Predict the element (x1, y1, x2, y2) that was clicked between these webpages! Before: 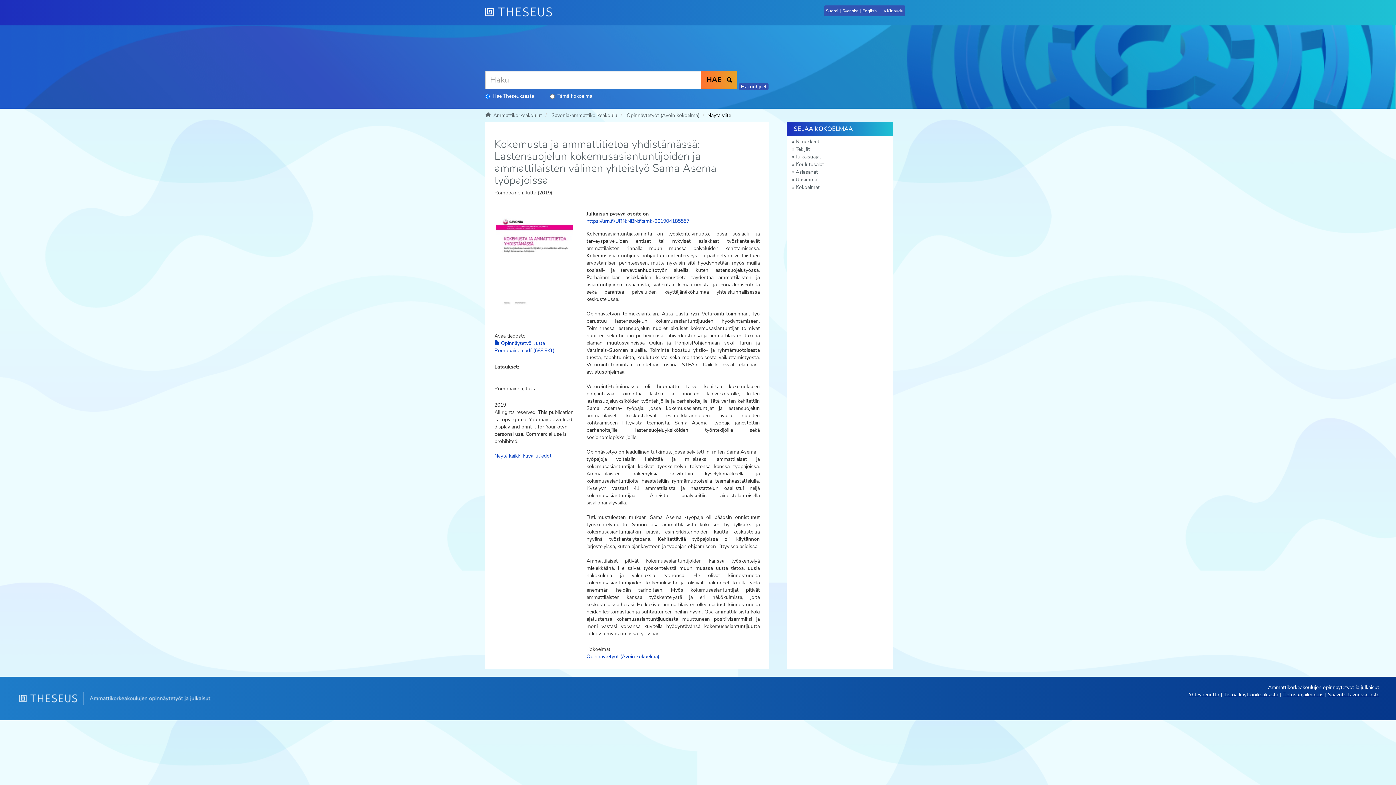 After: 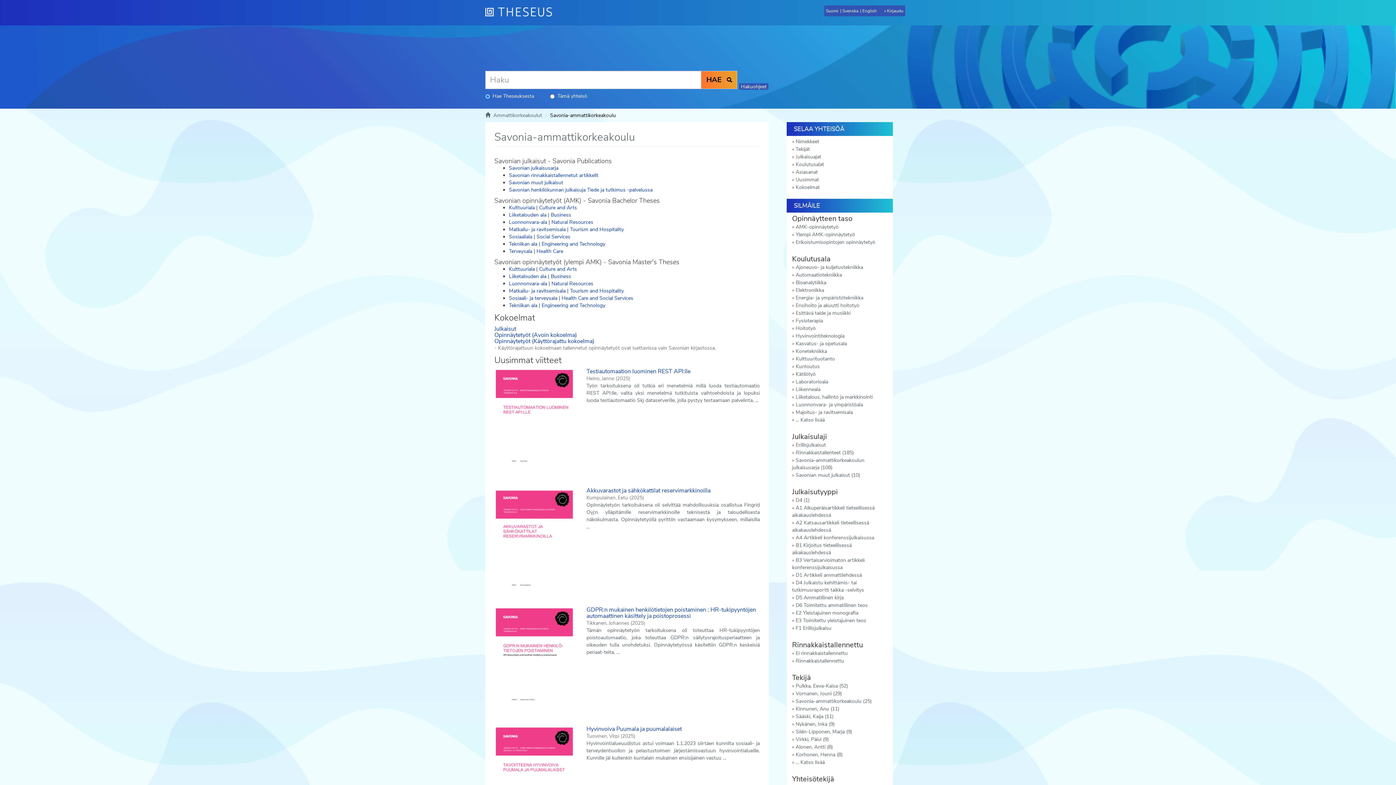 Action: bbox: (551, 112, 617, 118) label: Savonia-ammattikorkeakoulu